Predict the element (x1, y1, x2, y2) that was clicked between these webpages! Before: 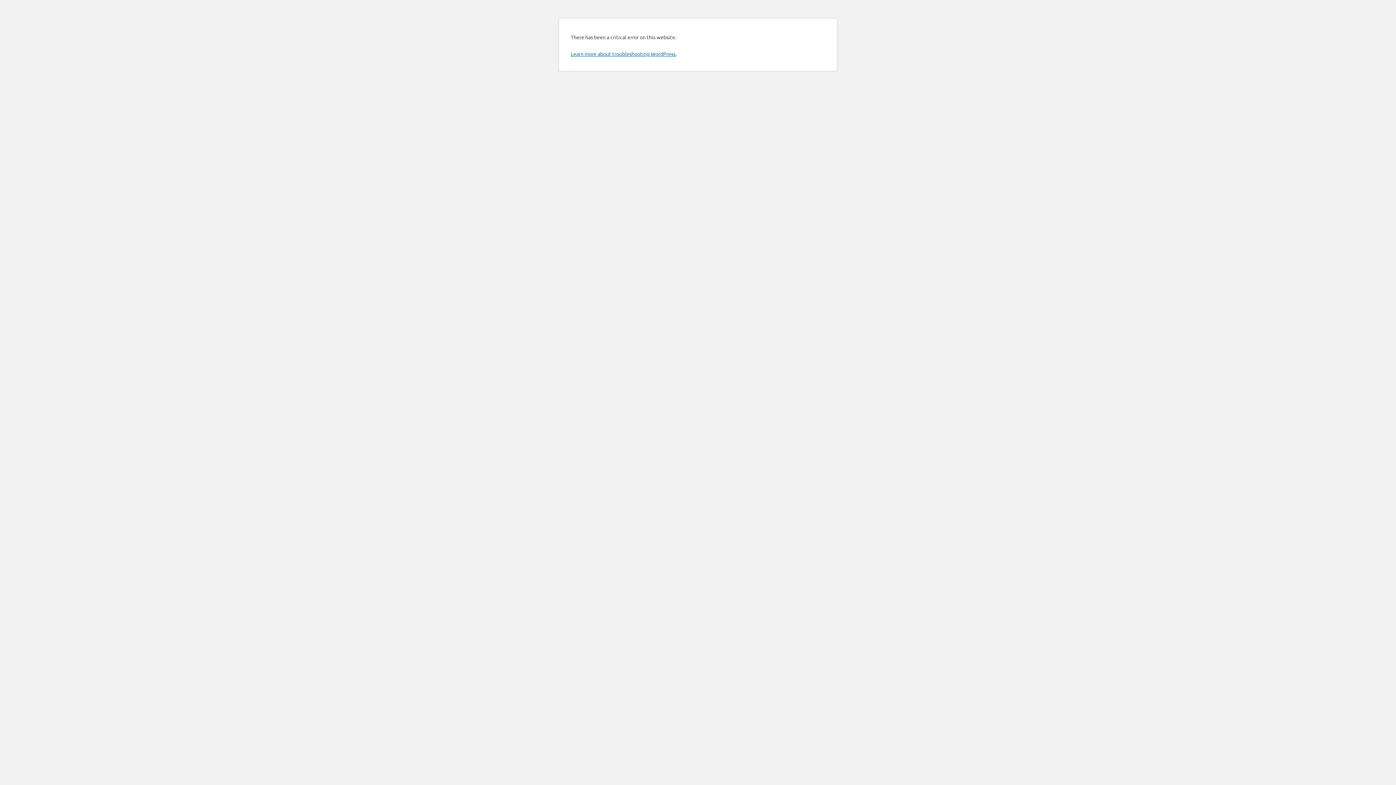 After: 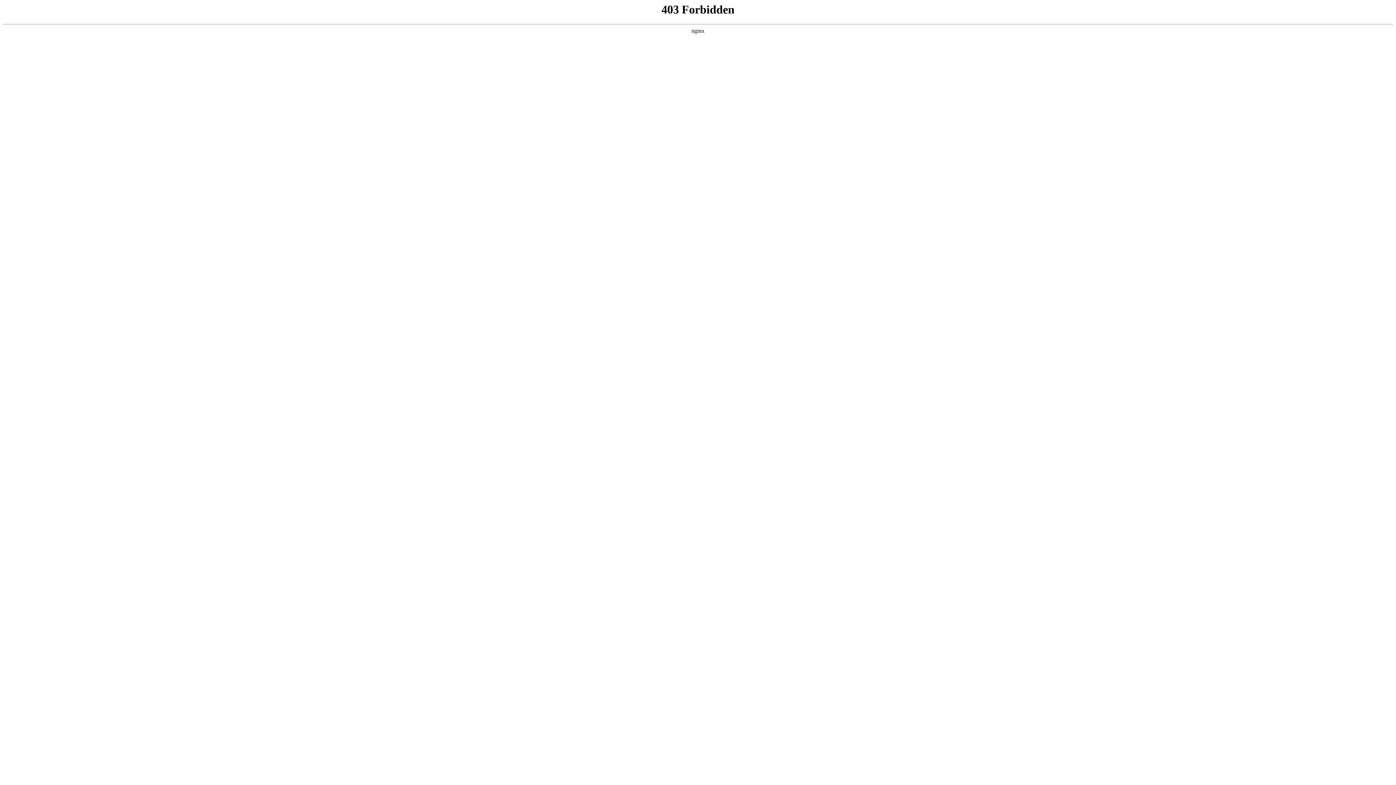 Action: label: Learn more about troubleshooting WordPress. bbox: (570, 50, 676, 57)